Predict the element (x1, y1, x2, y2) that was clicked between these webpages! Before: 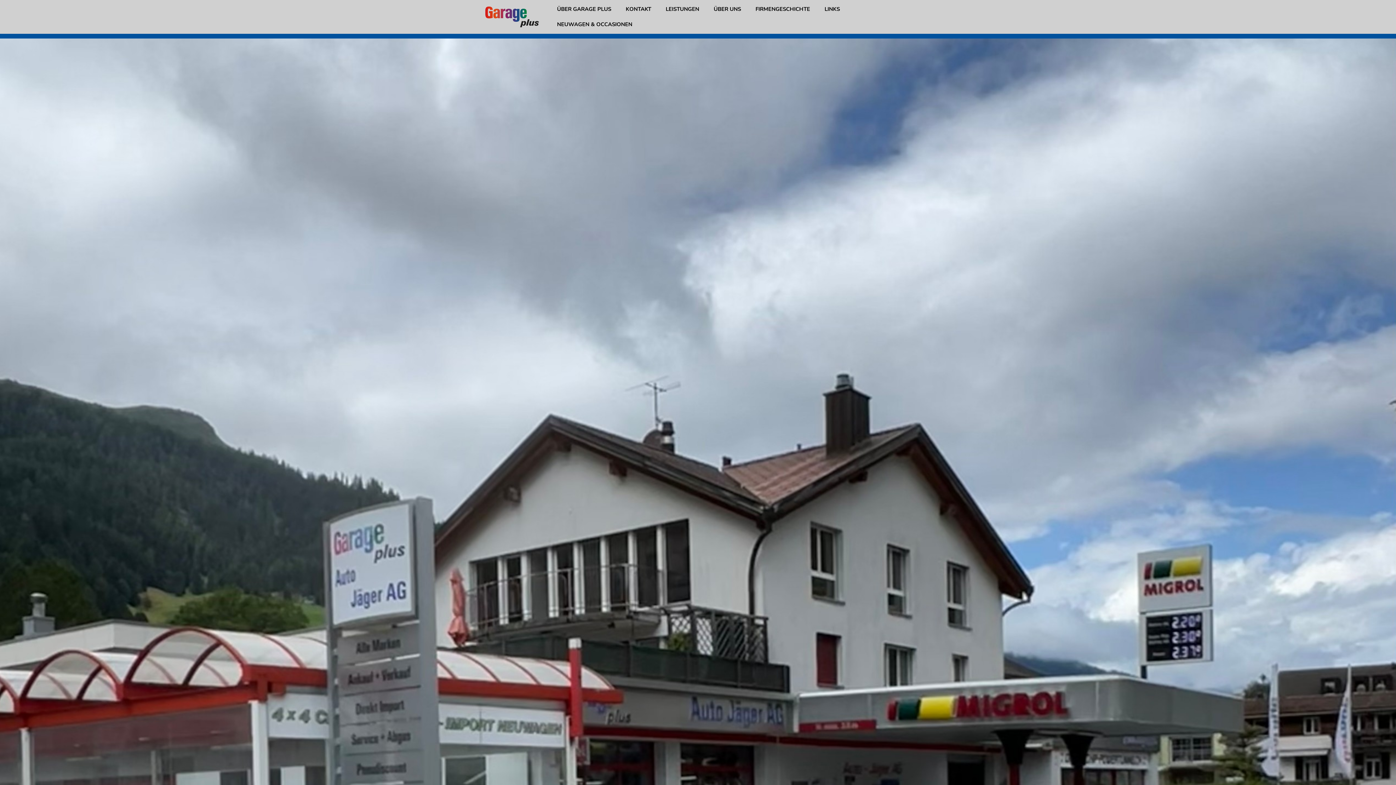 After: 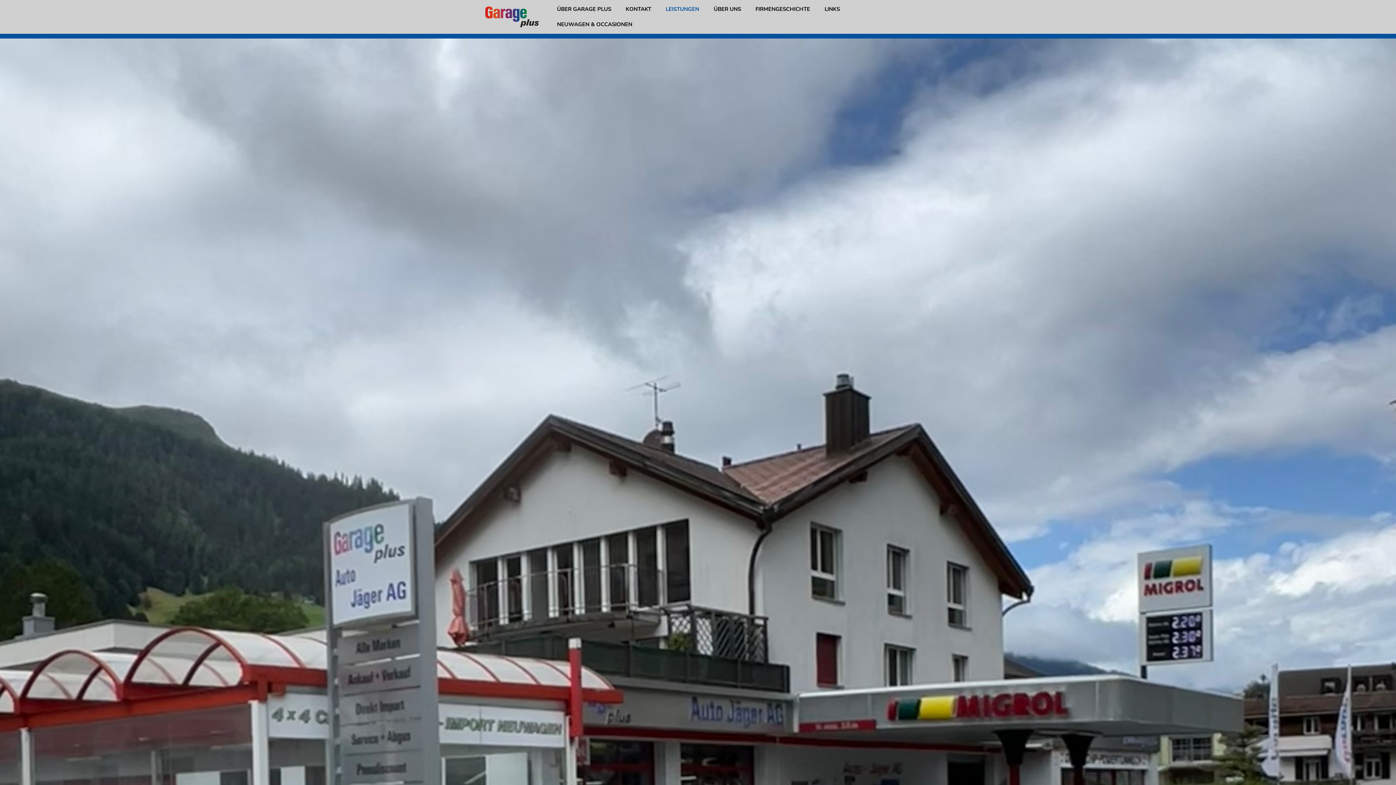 Action: label: LEISTUNGEN bbox: (658, 1, 706, 16)